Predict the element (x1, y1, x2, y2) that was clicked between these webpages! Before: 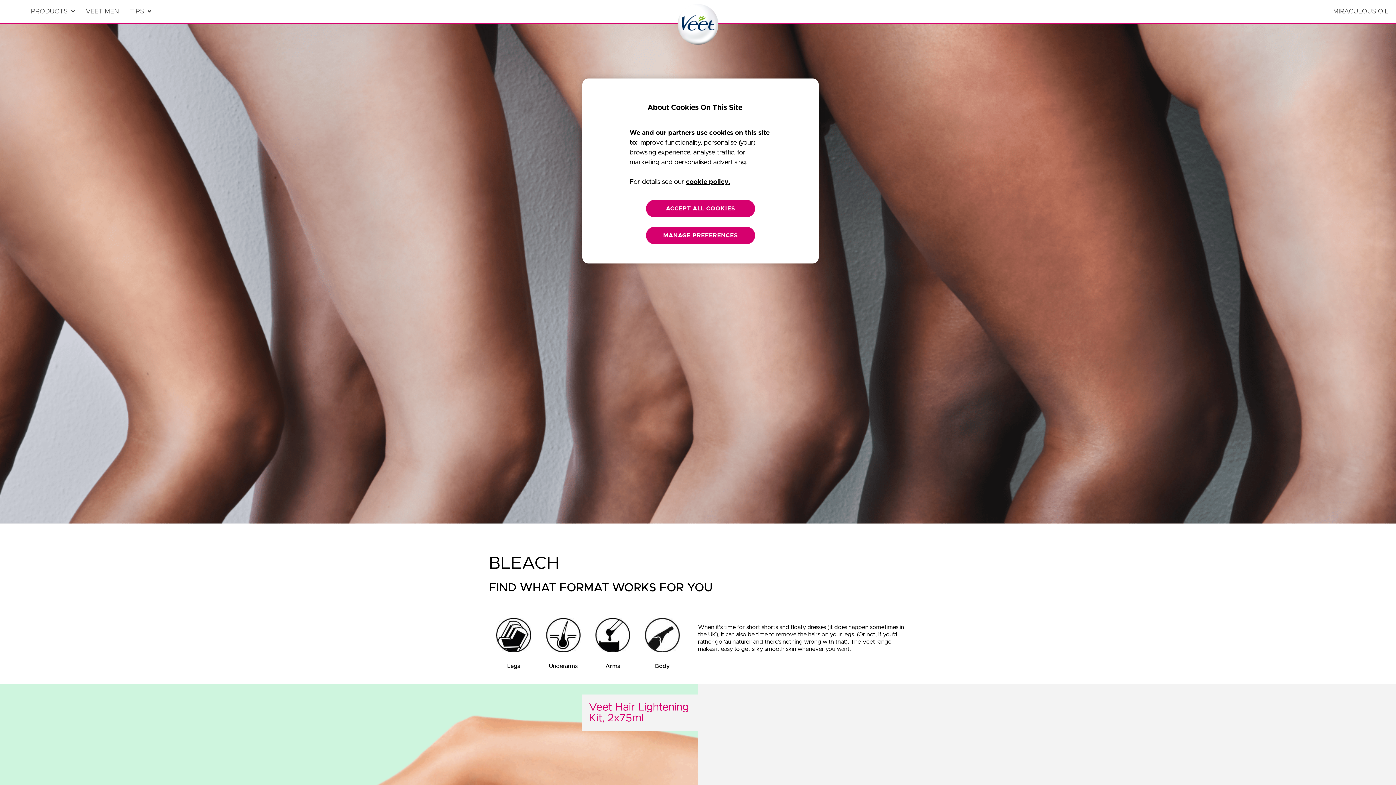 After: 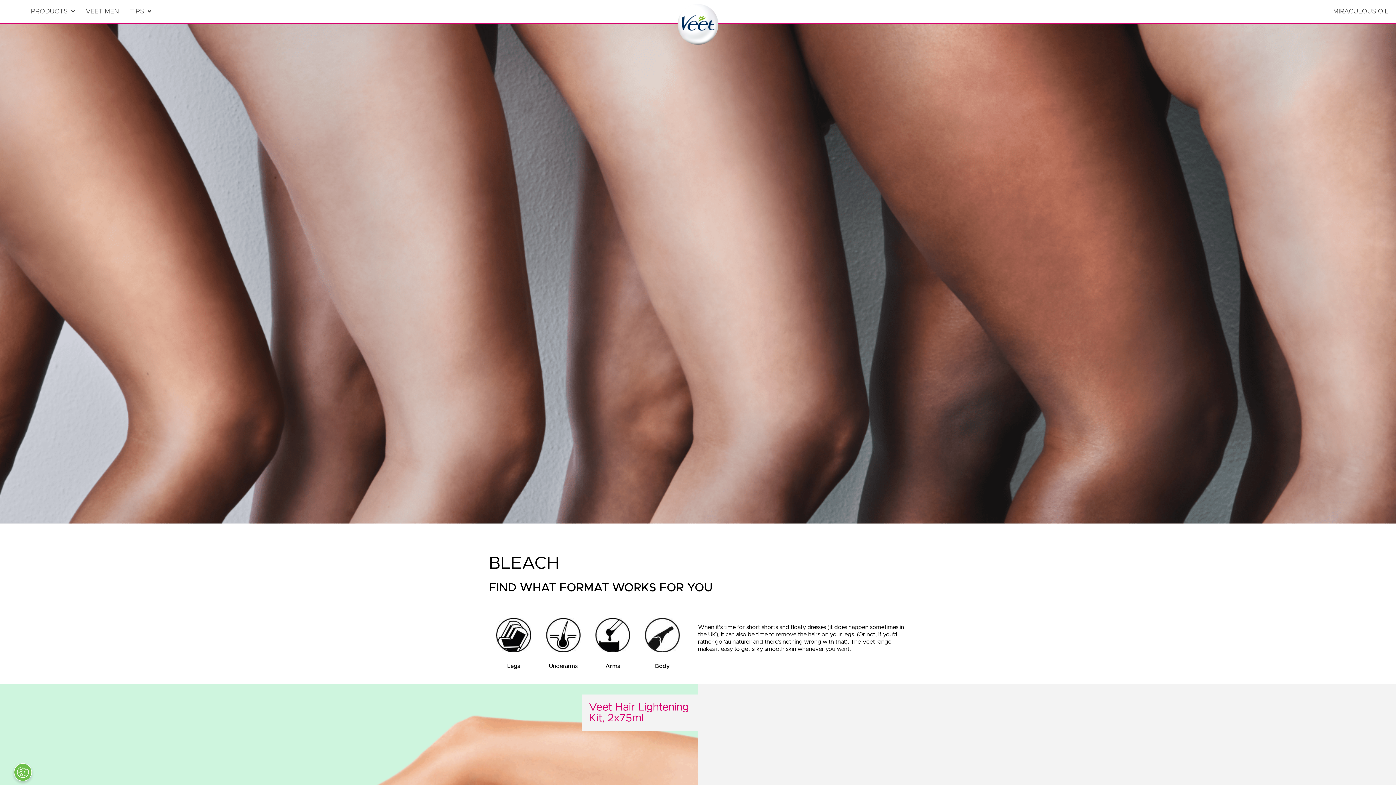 Action: bbox: (646, 199, 755, 217) label: ACCEPT ALL COOKIES